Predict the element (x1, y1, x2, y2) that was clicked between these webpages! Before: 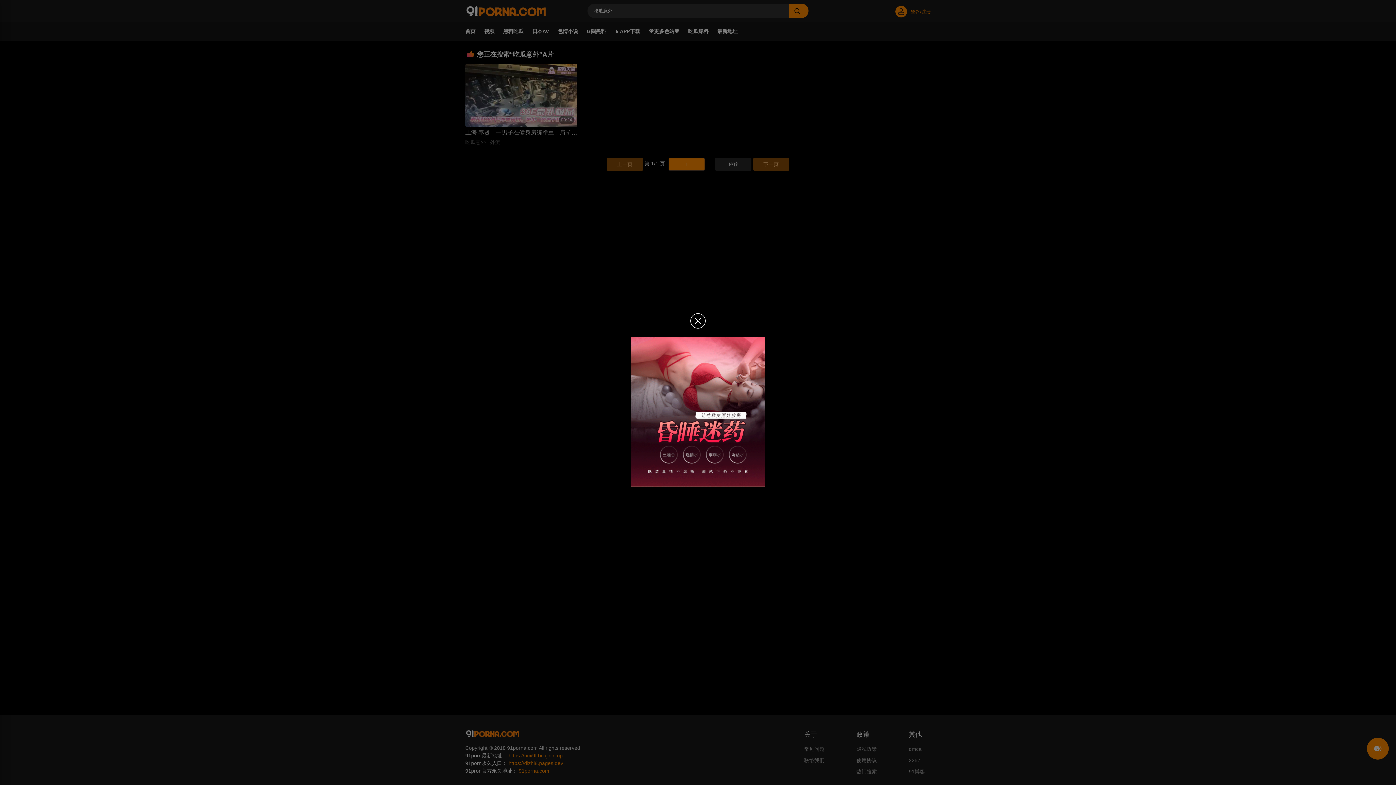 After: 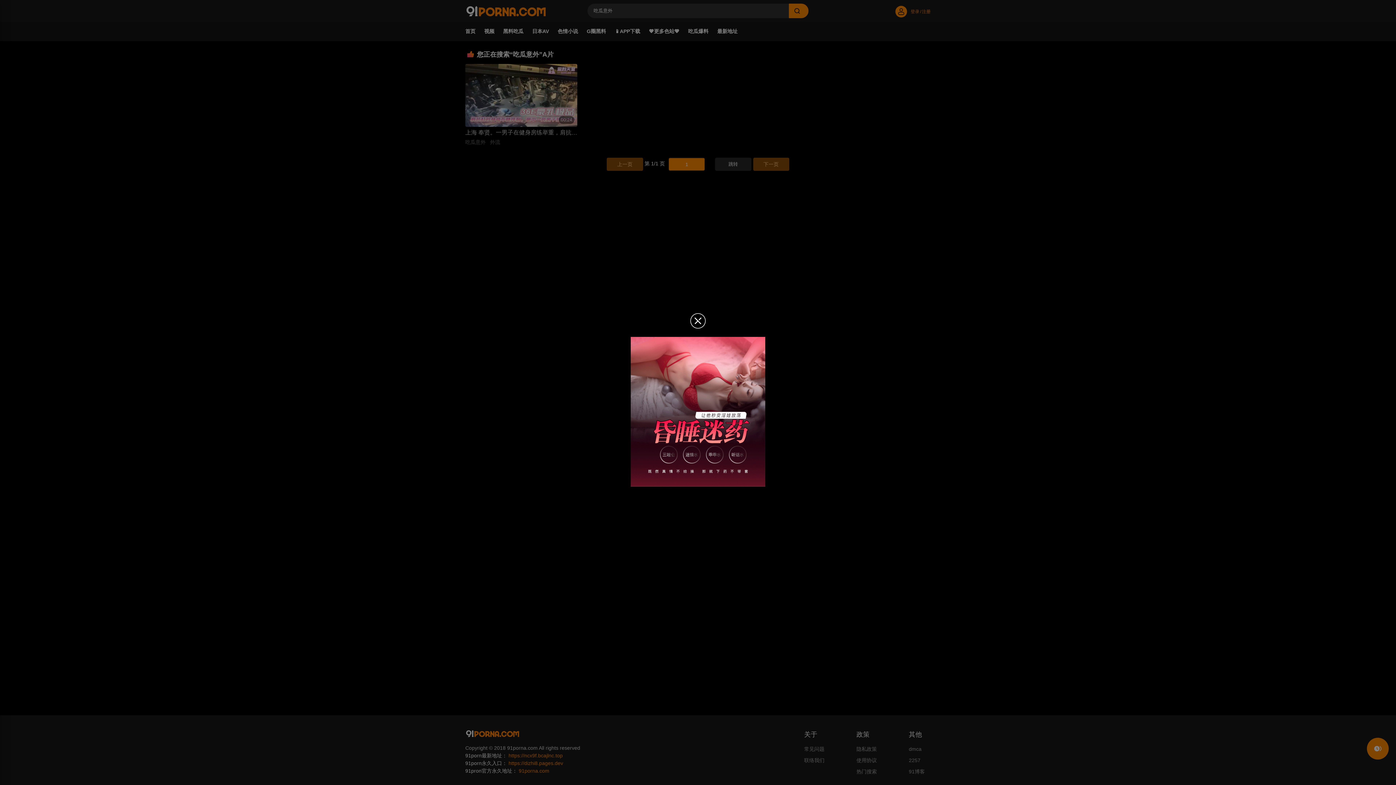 Action: bbox: (625, 331, 770, 492)